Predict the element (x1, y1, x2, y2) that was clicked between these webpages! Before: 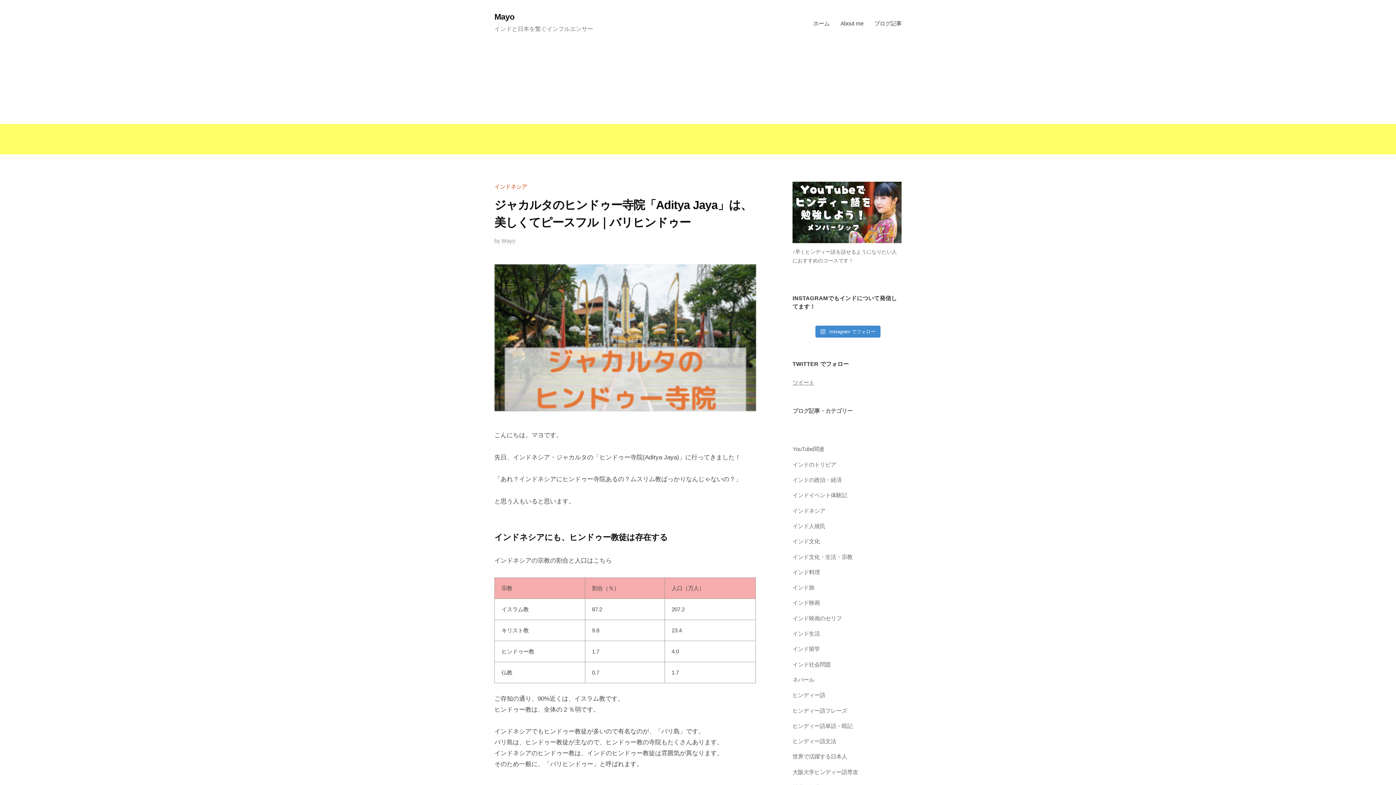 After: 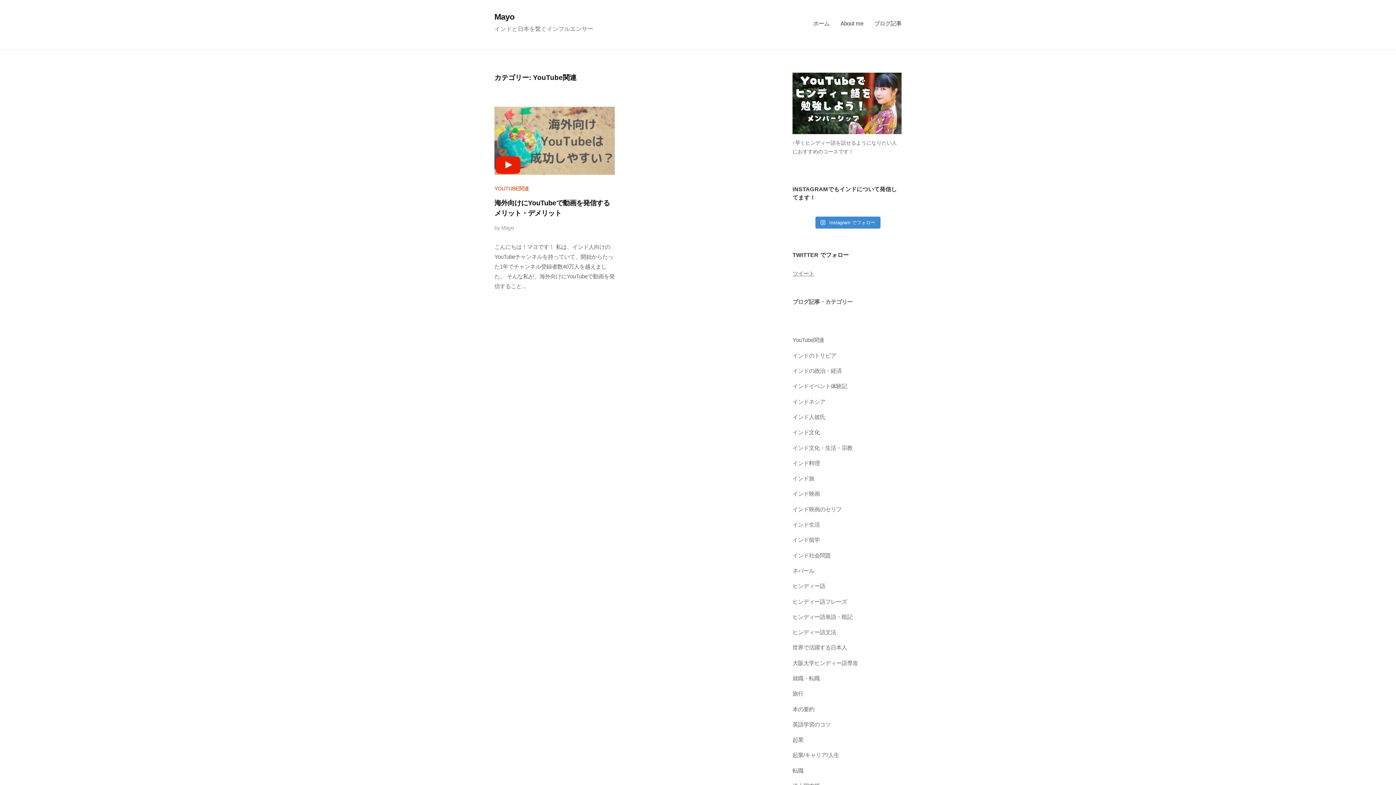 Action: bbox: (792, 446, 824, 452) label: YouTube関連